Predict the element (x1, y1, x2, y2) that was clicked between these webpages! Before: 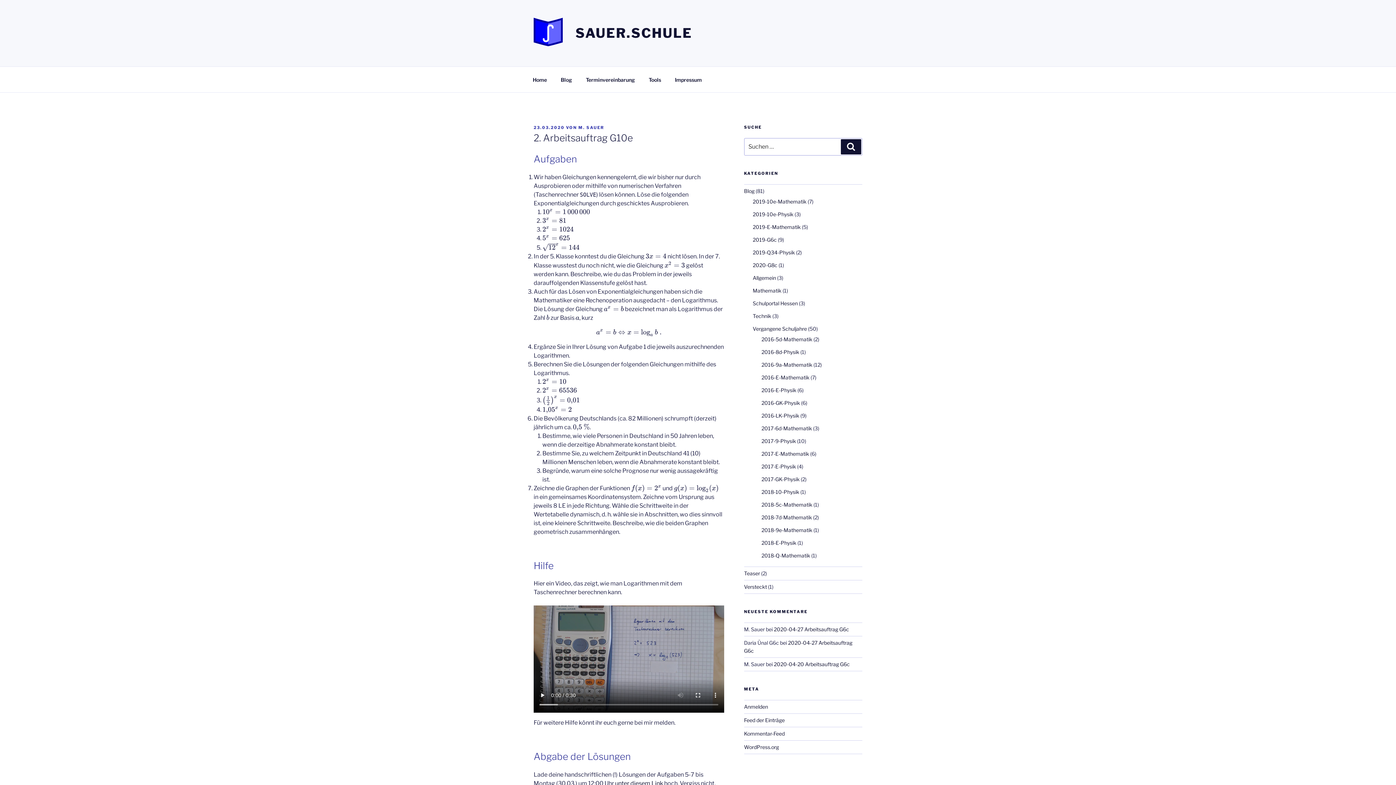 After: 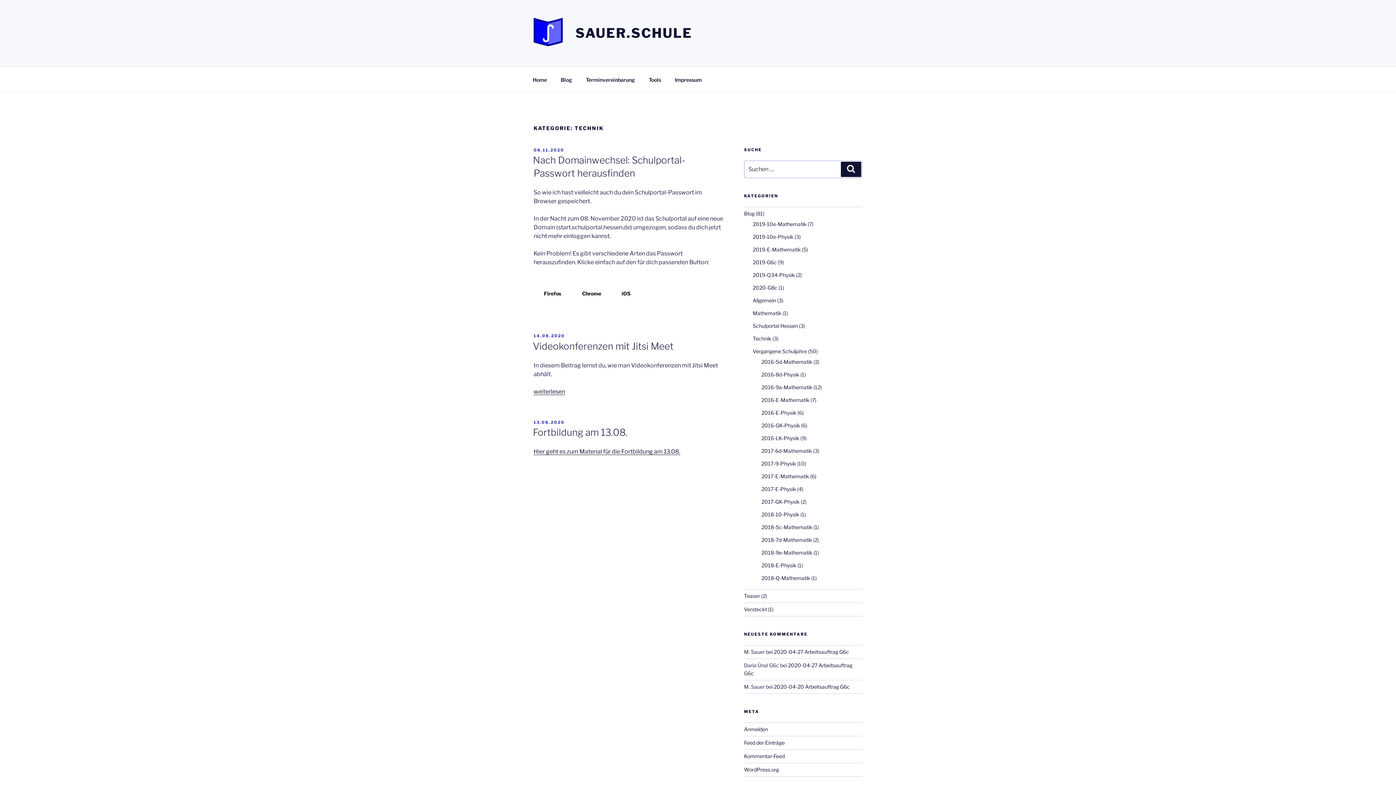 Action: bbox: (752, 313, 771, 319) label: Technik